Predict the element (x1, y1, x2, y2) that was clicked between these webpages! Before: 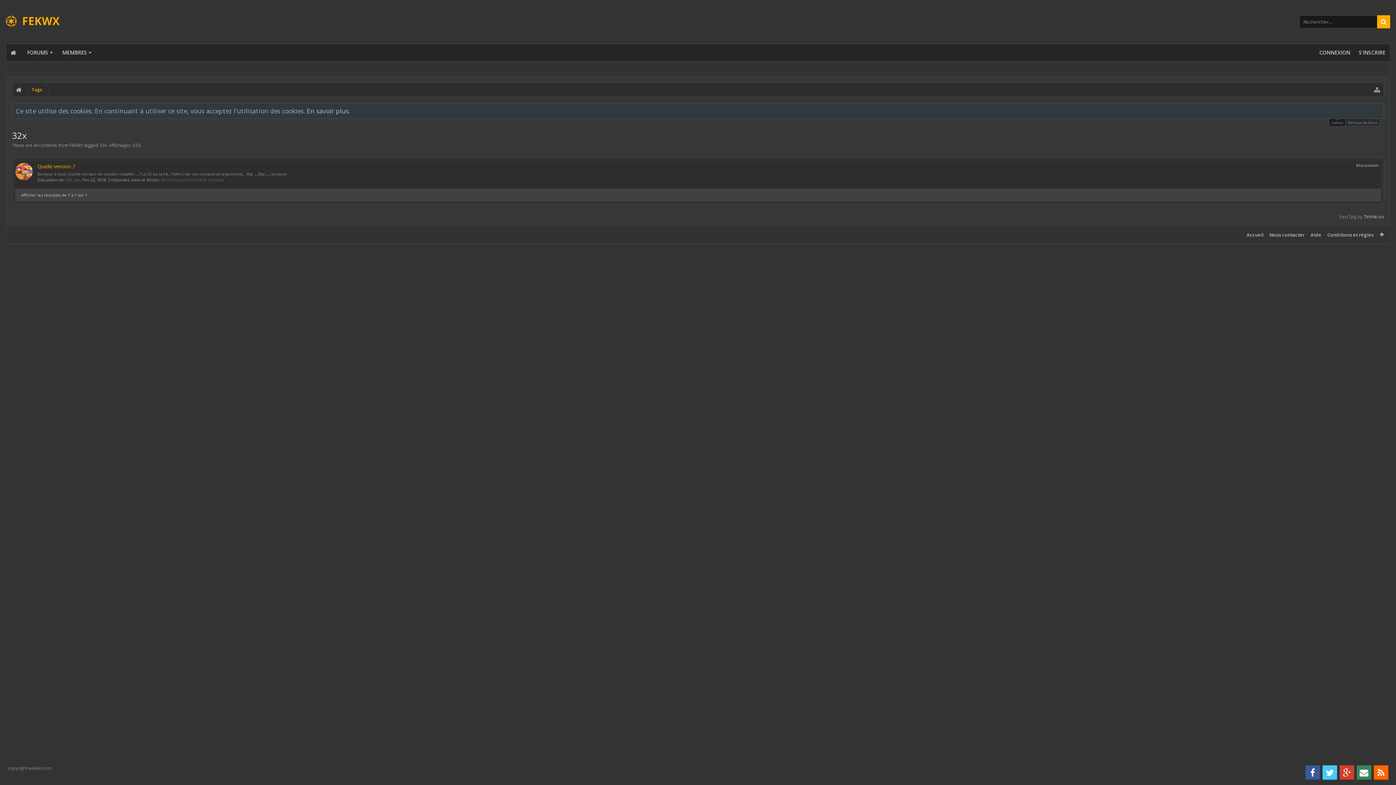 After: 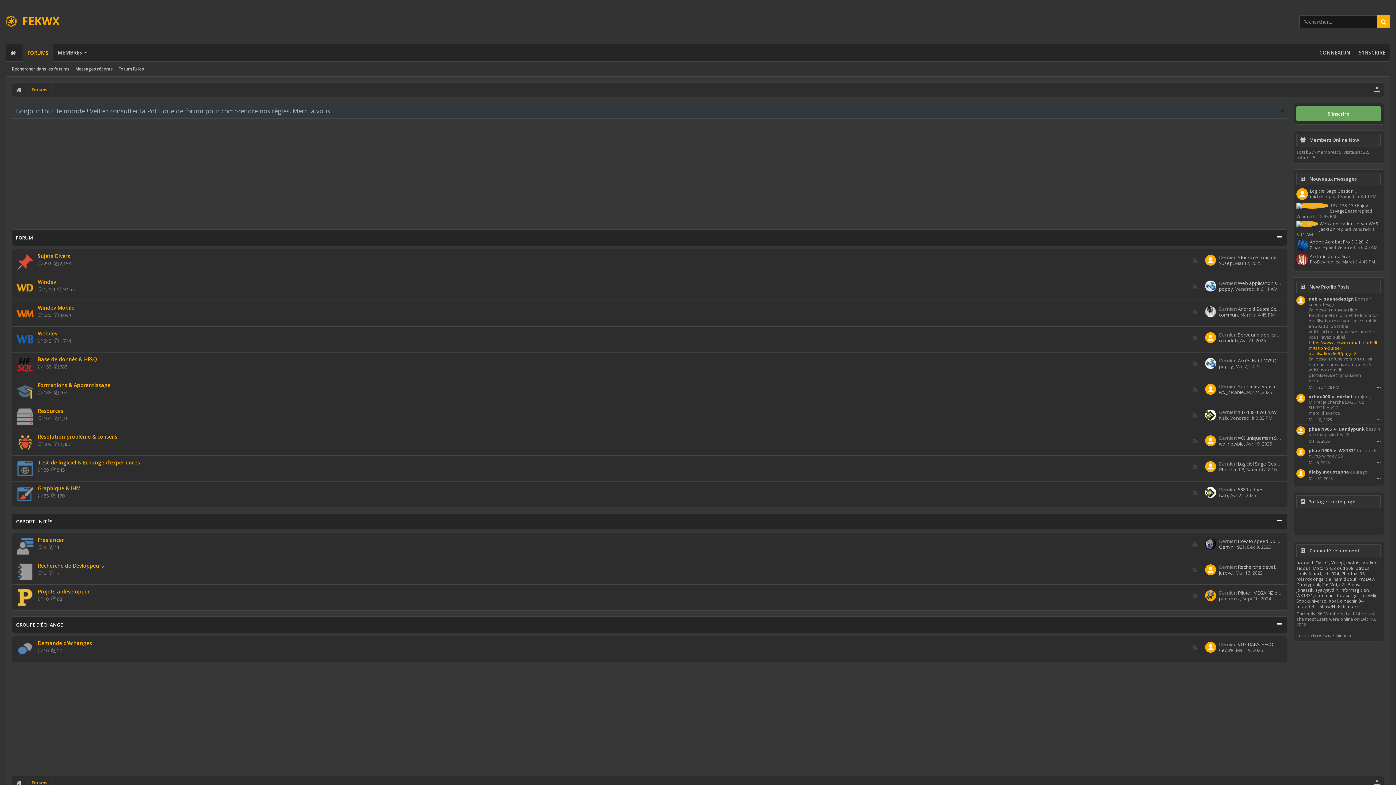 Action: label: Accueil bbox: (1244, 225, 1266, 244)